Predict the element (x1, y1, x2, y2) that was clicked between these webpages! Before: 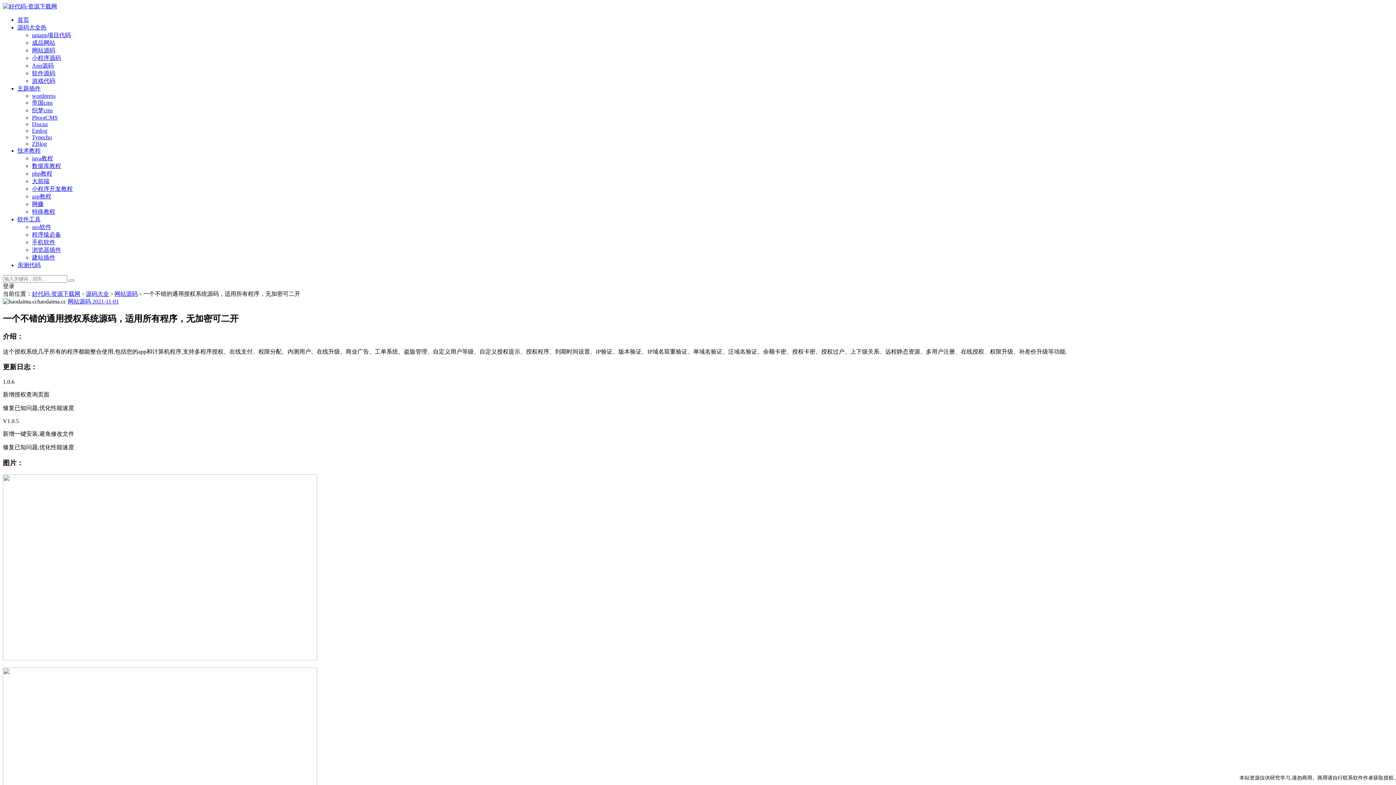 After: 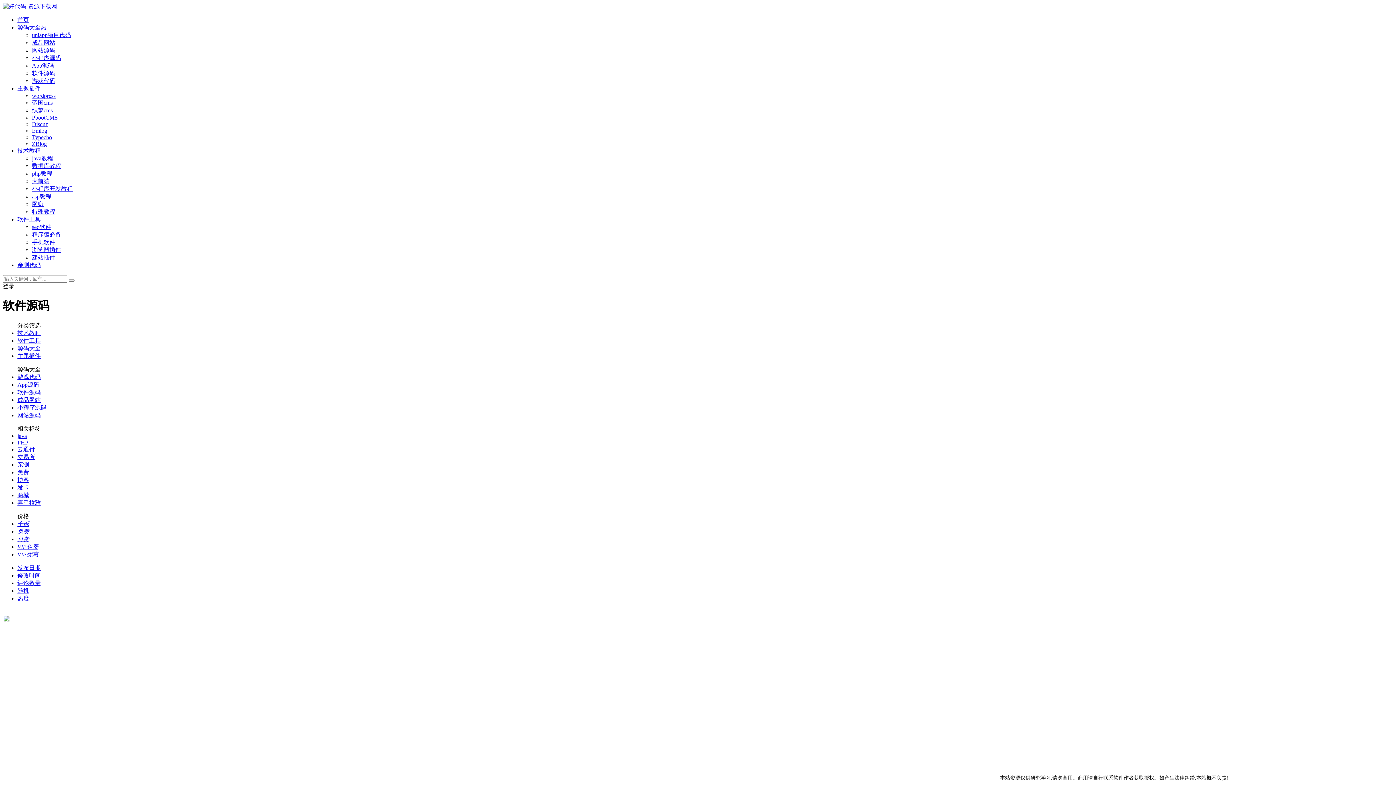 Action: bbox: (32, 70, 55, 76) label: 软件源码